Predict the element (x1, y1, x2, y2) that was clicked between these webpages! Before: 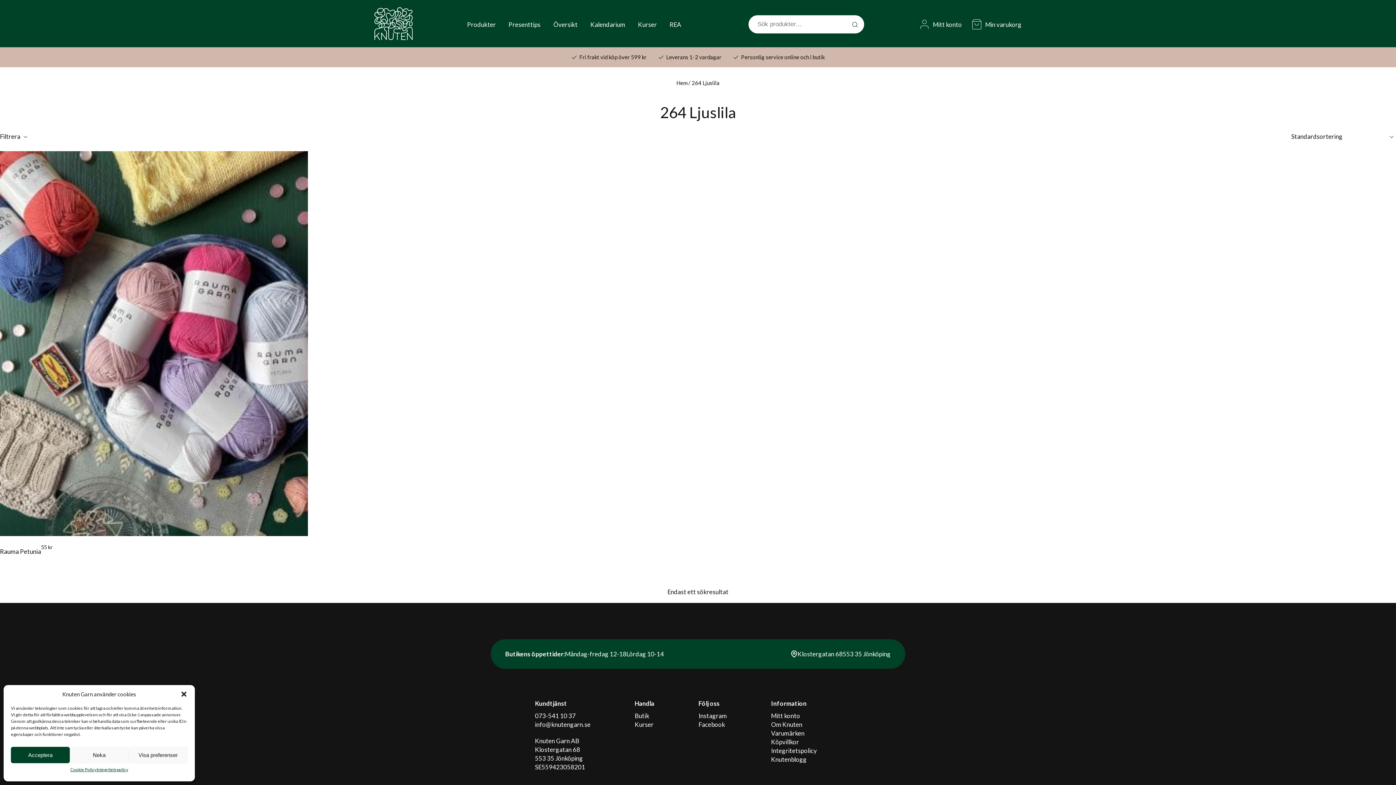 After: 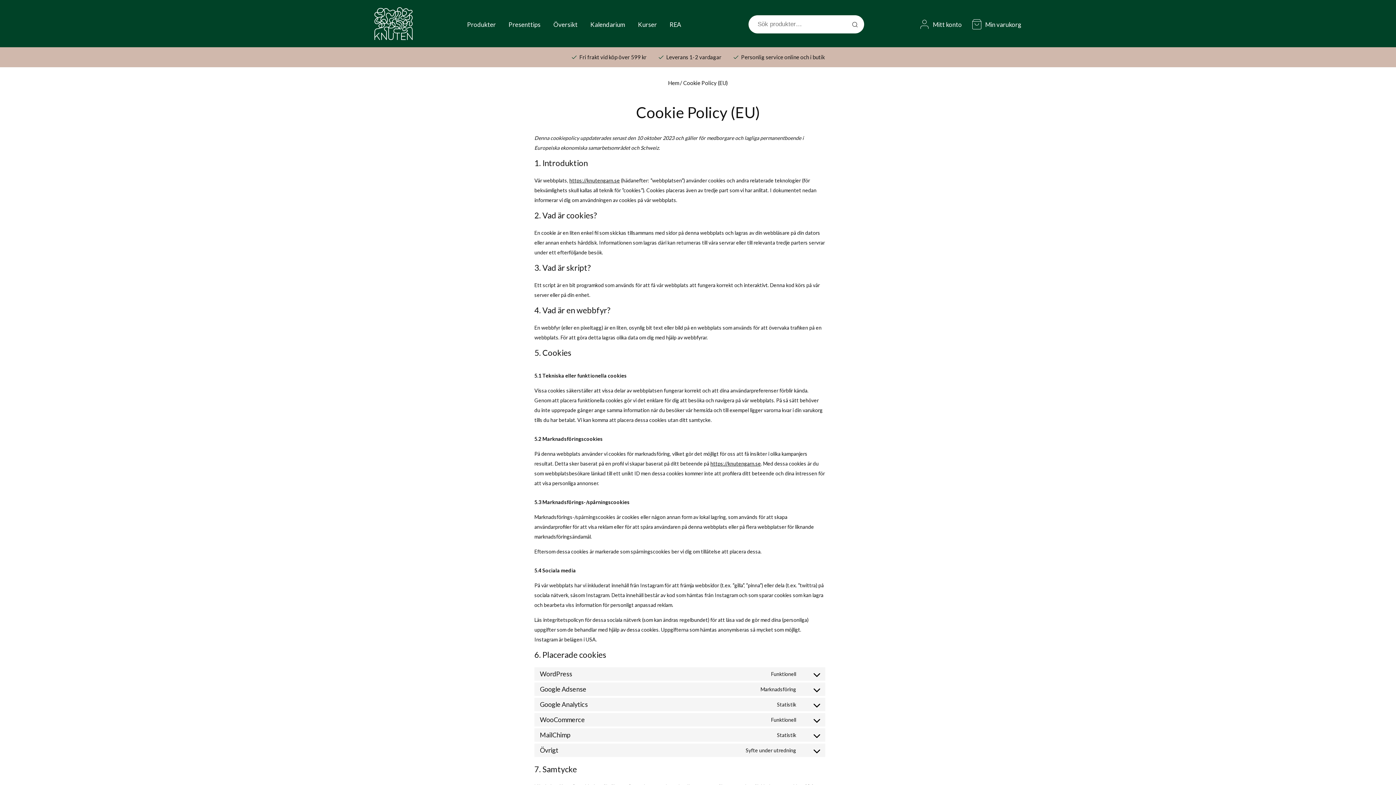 Action: bbox: (70, 767, 96, 772) label: Cookie Policy